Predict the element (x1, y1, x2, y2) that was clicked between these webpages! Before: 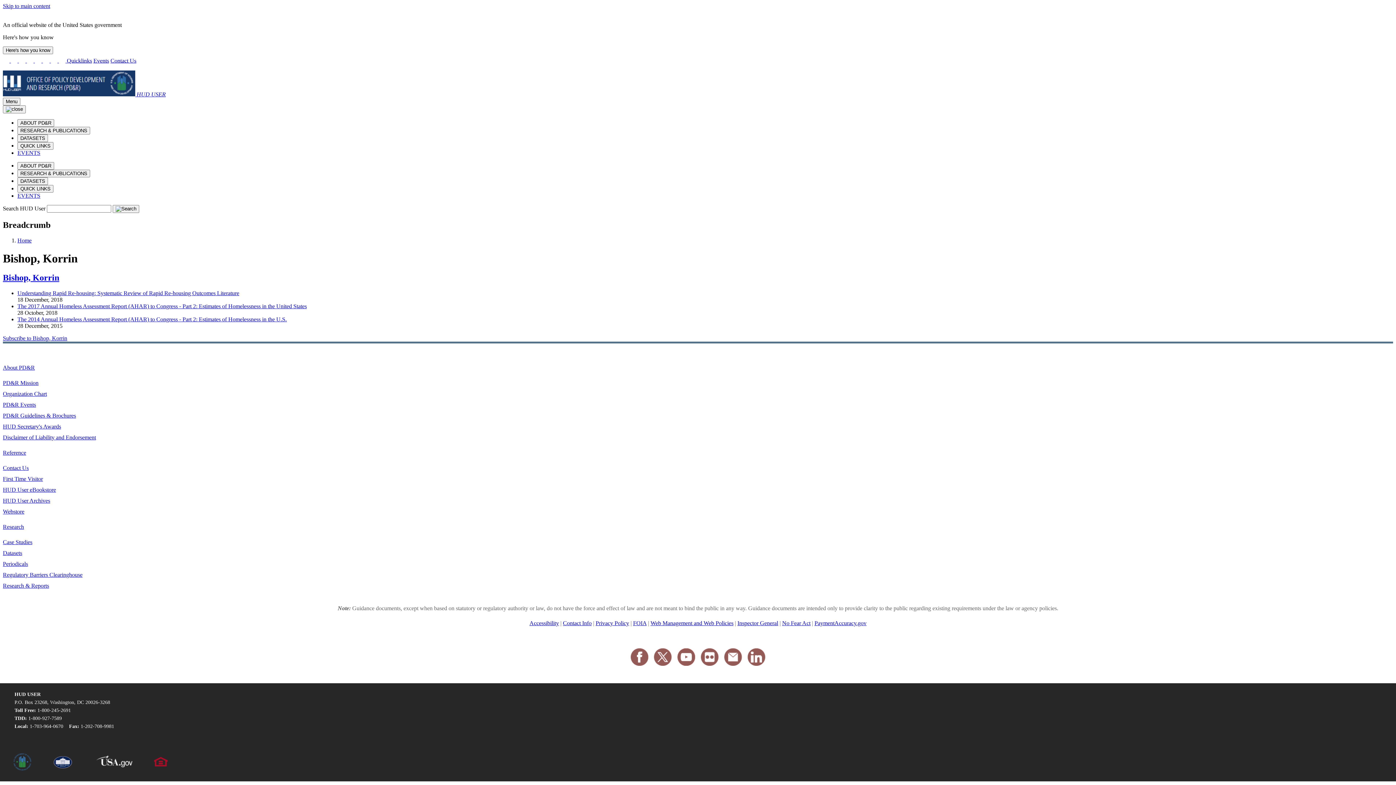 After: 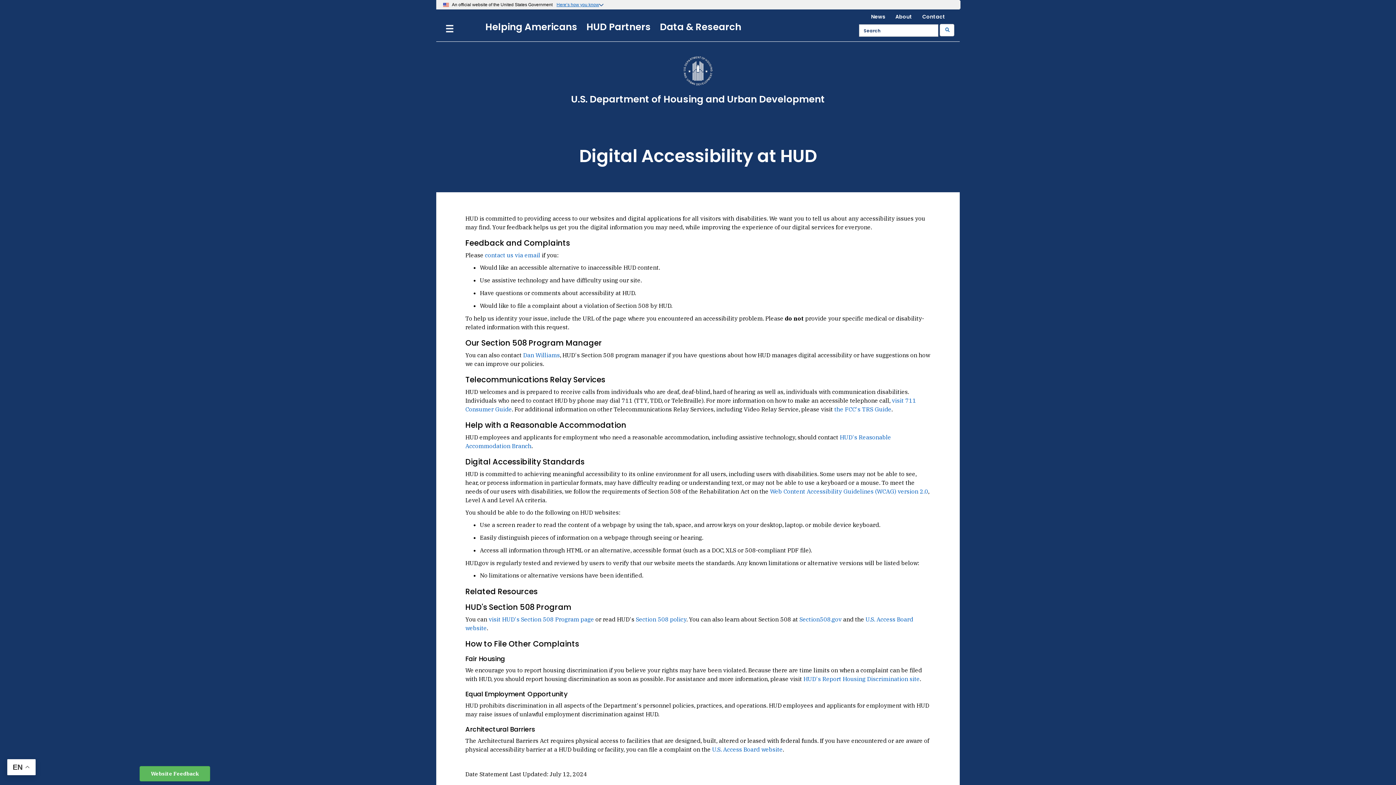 Action: bbox: (529, 620, 559, 626) label: Accessibility